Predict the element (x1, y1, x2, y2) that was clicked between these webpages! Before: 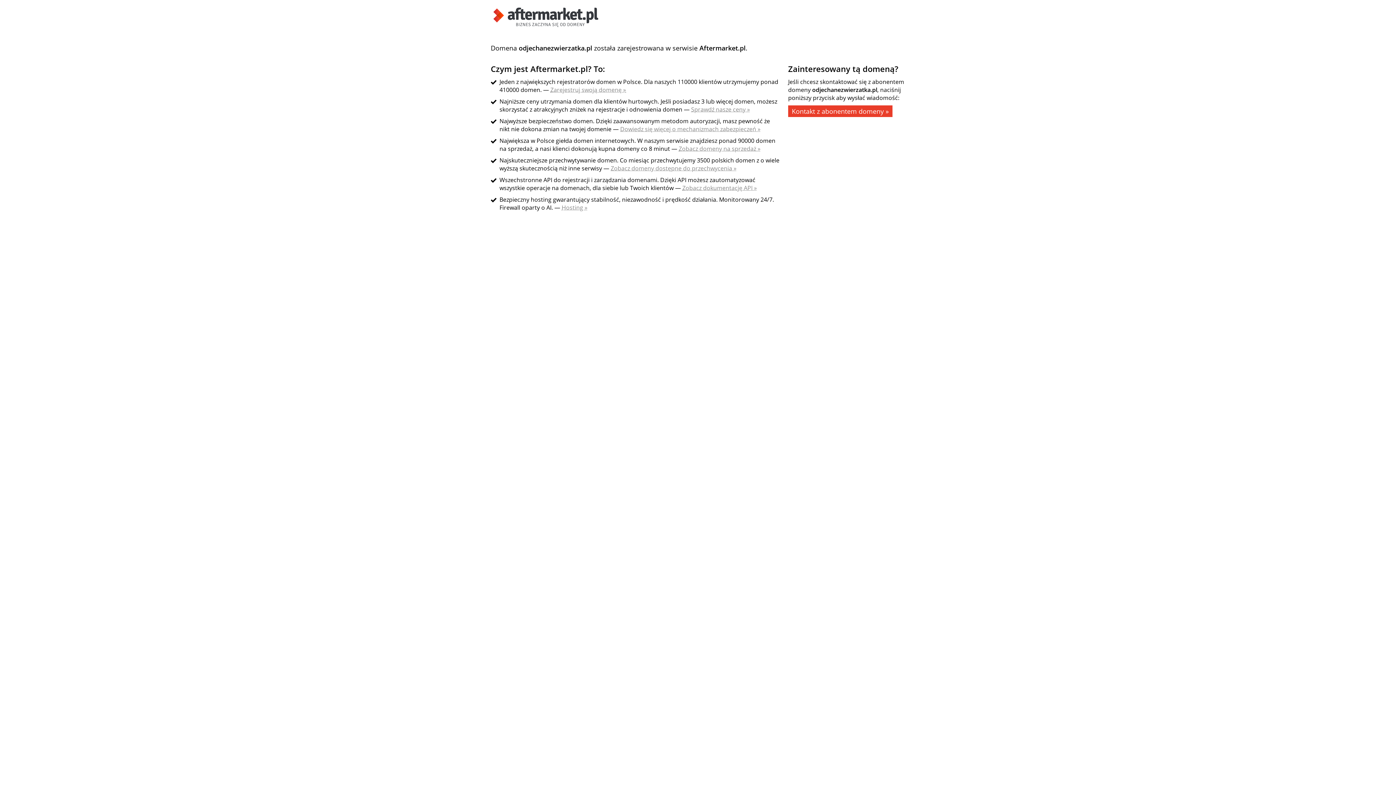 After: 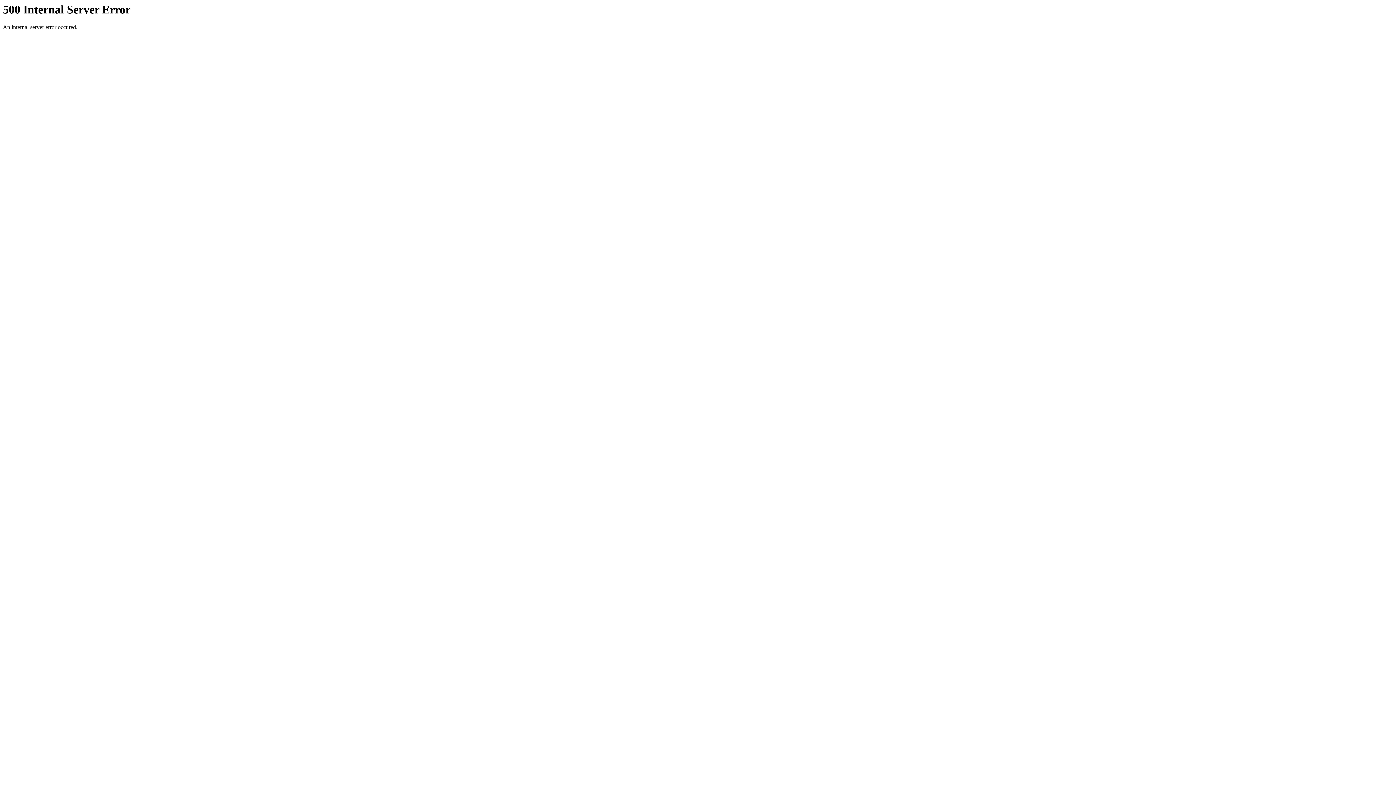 Action: label: Zobacz dokumentację API » bbox: (682, 184, 757, 192)